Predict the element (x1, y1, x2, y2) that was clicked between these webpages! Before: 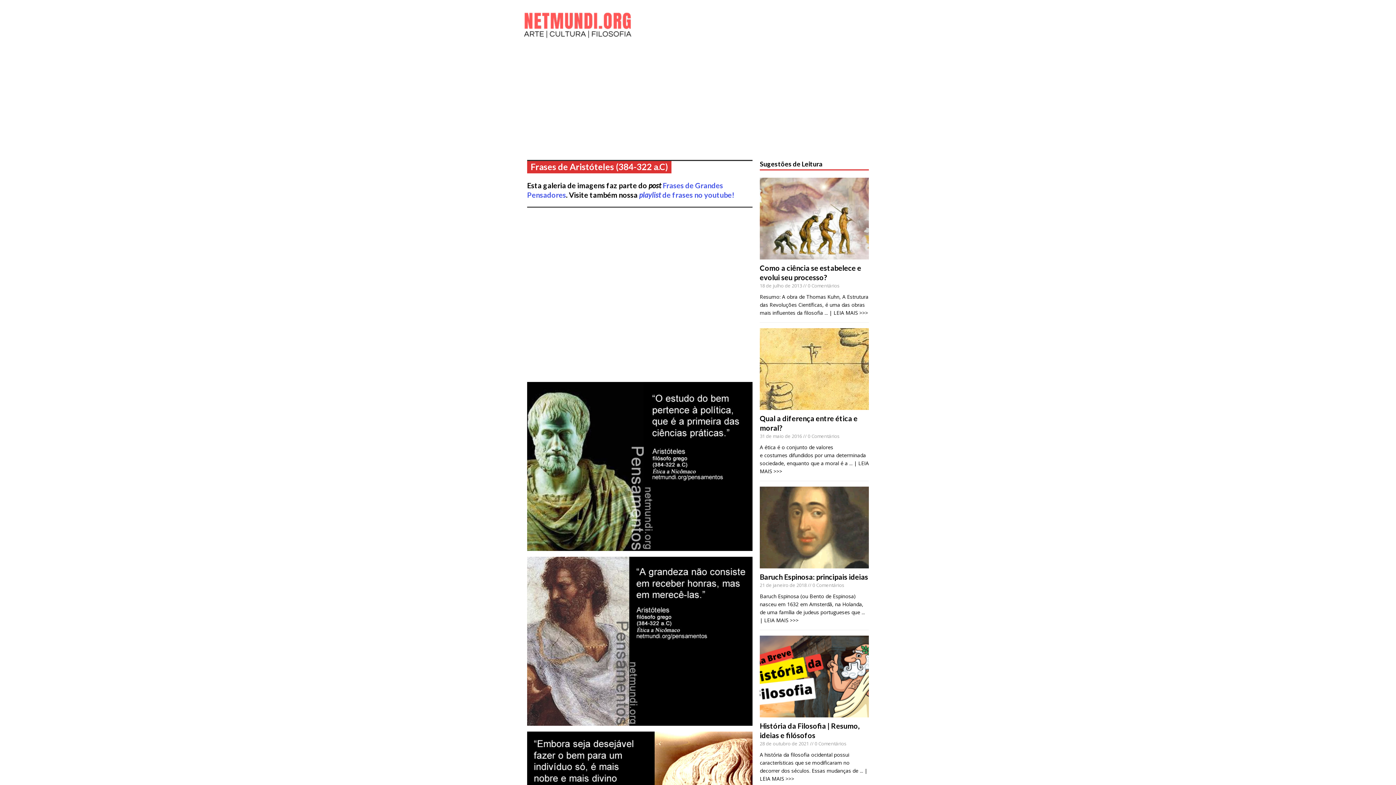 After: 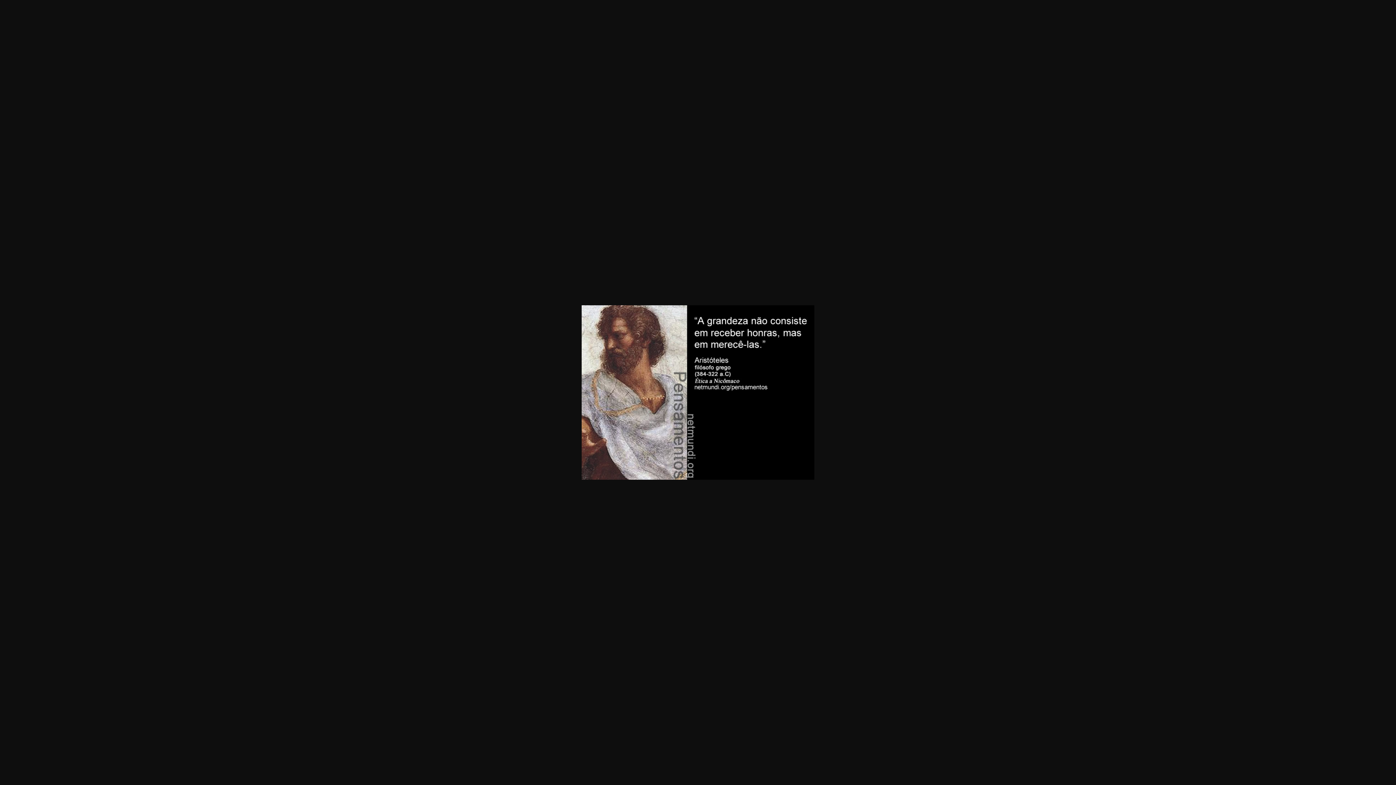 Action: bbox: (527, 557, 752, 726)